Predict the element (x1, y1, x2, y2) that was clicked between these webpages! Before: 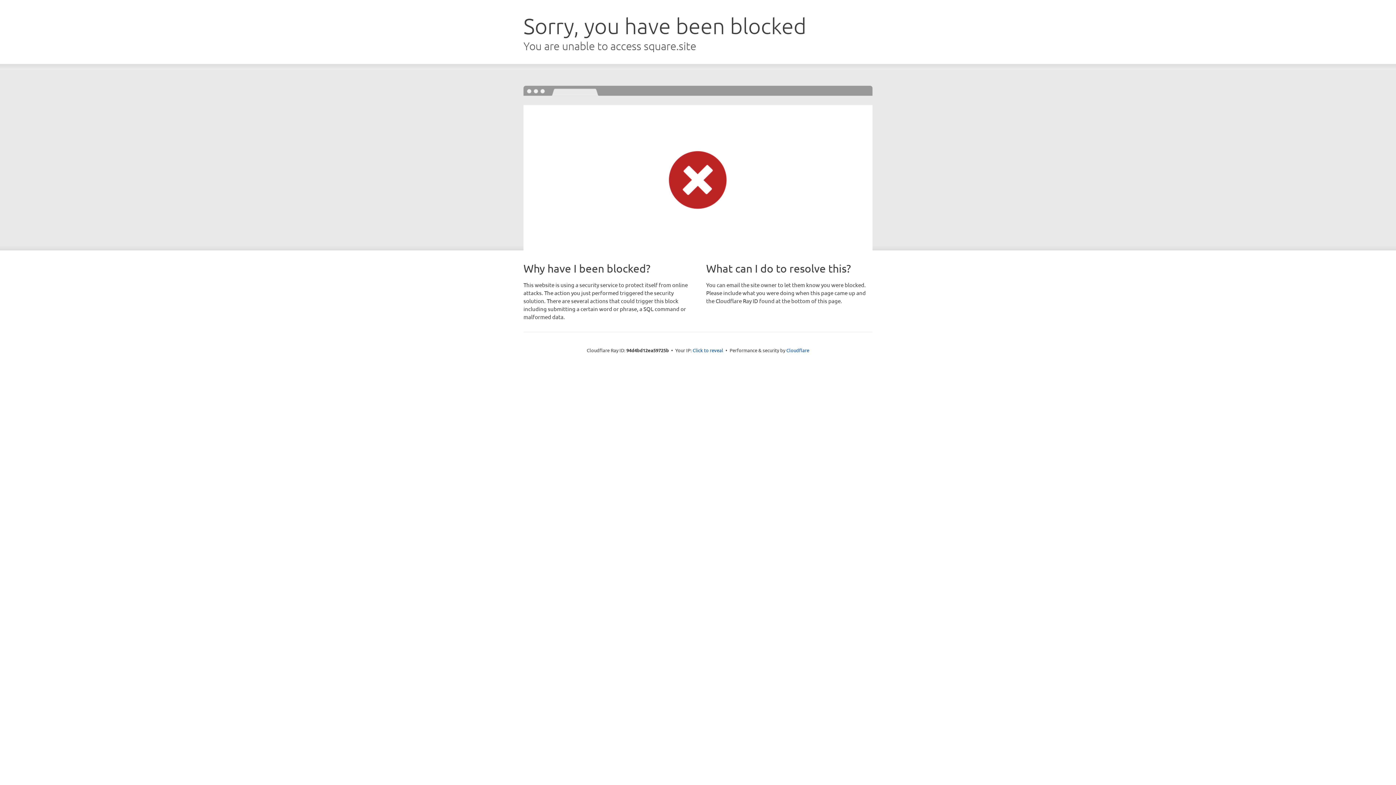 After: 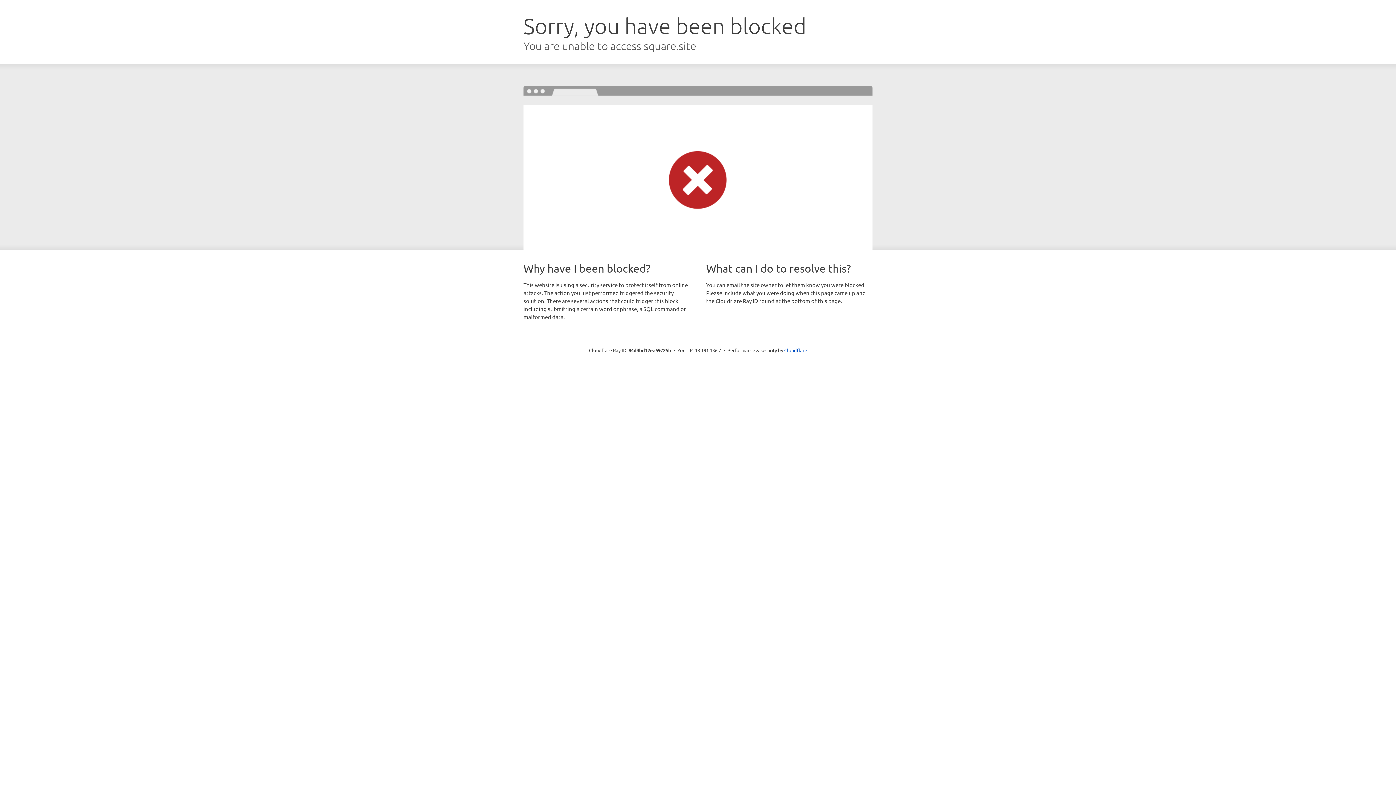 Action: bbox: (692, 346, 723, 353) label: Click to reveal